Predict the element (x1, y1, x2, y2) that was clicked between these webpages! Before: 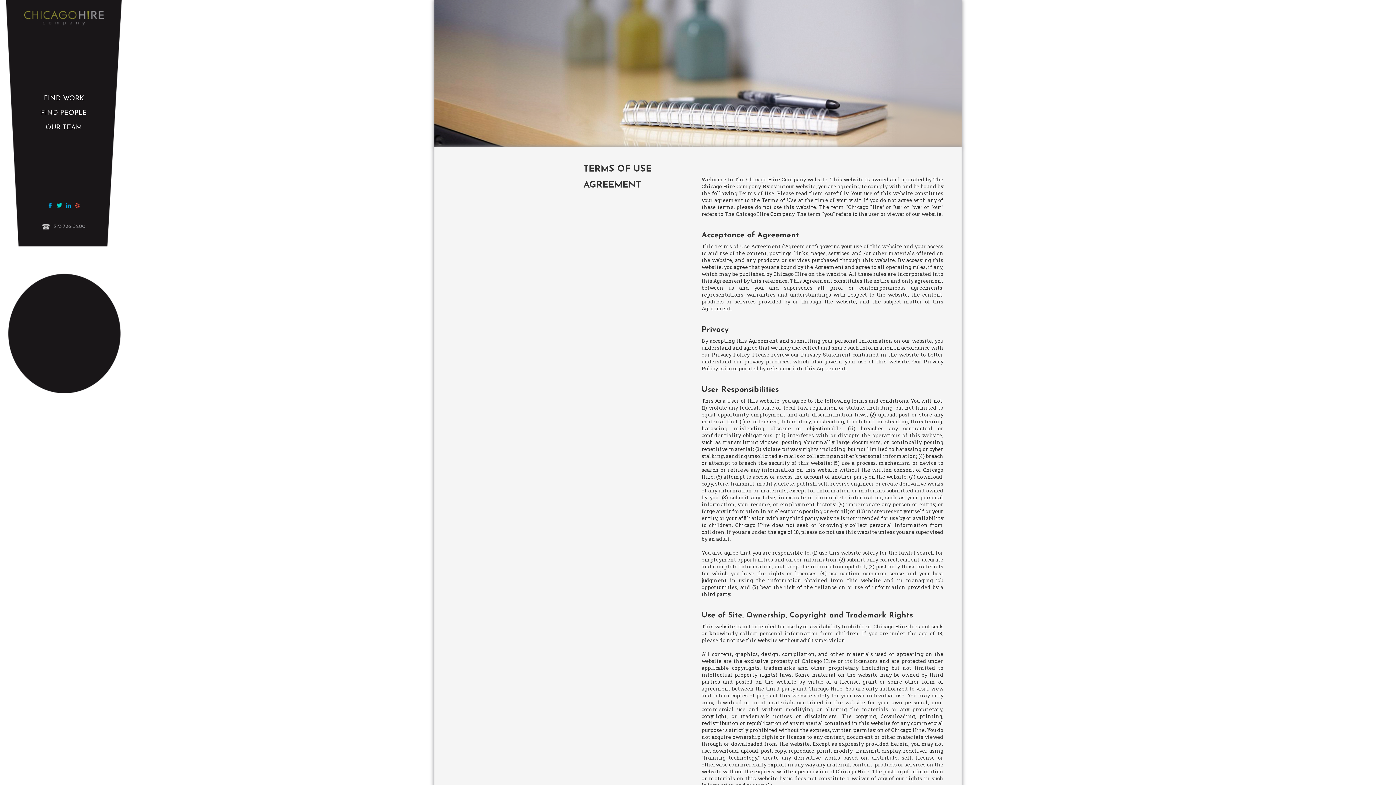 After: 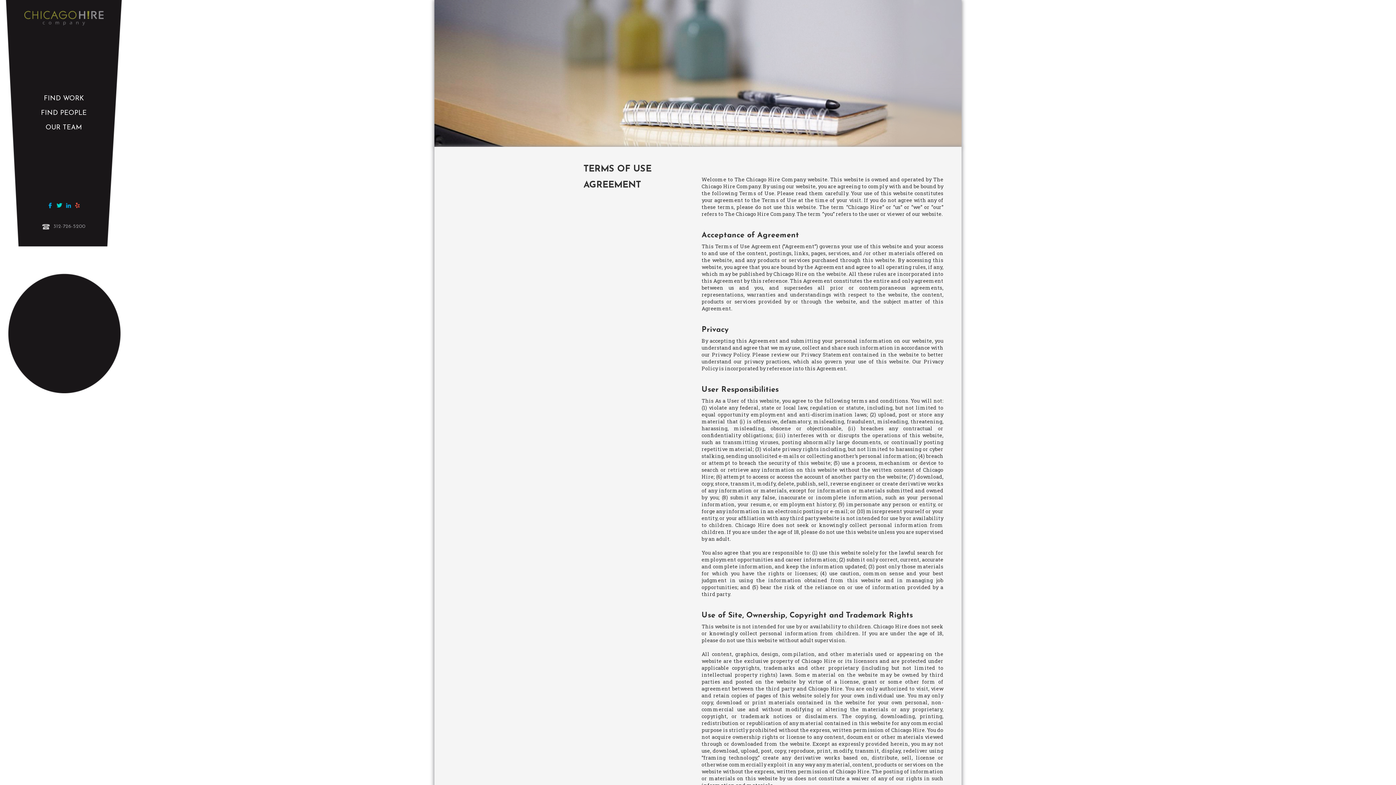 Action: bbox: (47, 201, 52, 208)